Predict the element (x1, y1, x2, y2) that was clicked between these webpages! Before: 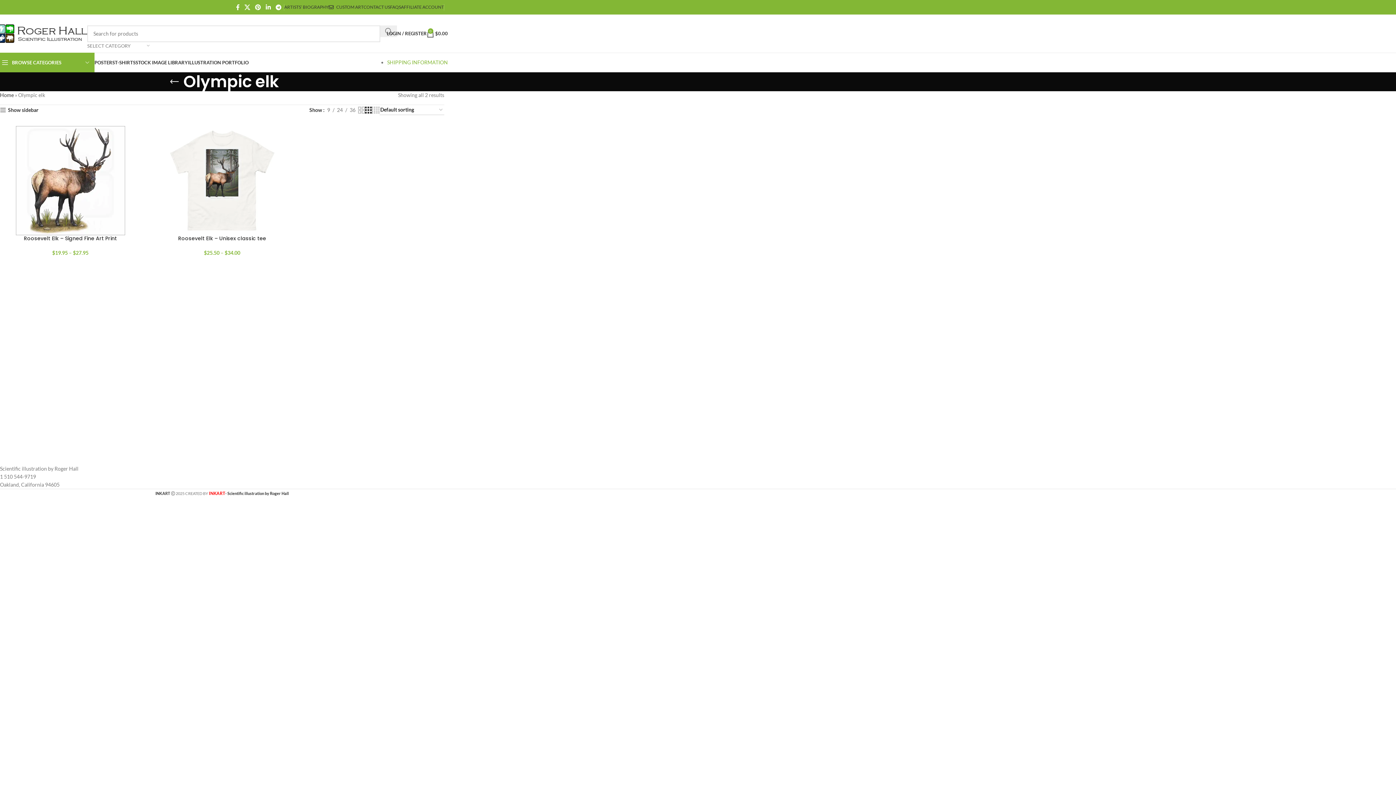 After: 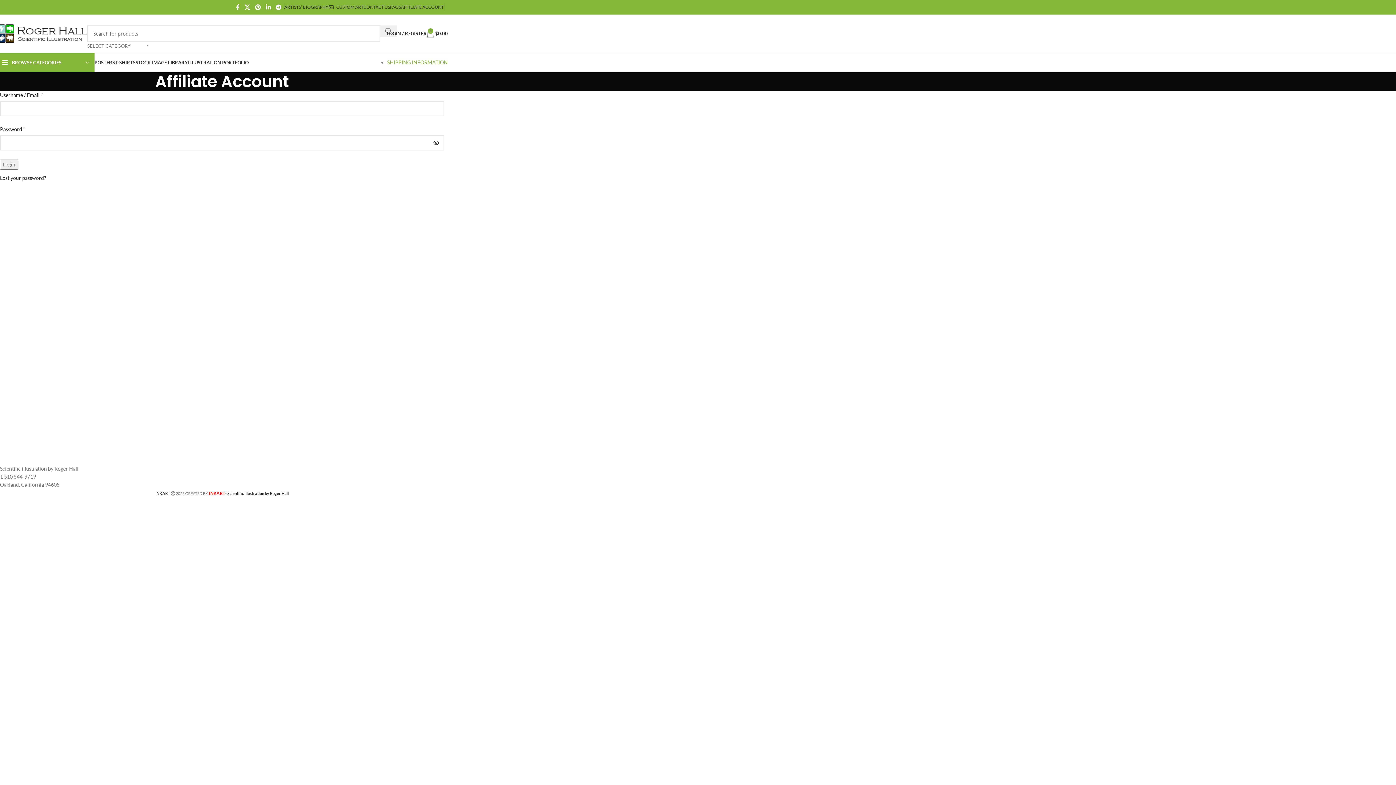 Action: label: AFFILIATE ACCOUNT bbox: (401, 0, 444, 14)